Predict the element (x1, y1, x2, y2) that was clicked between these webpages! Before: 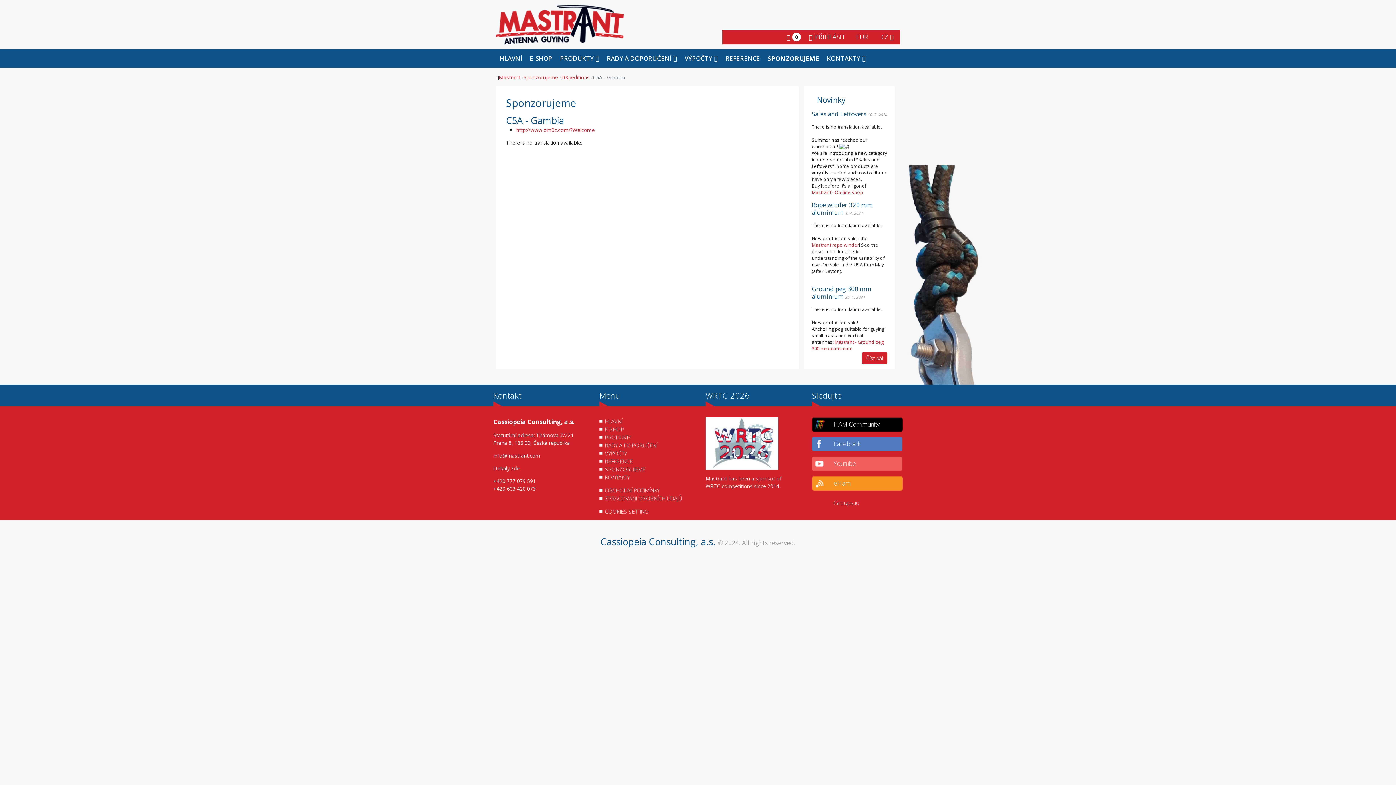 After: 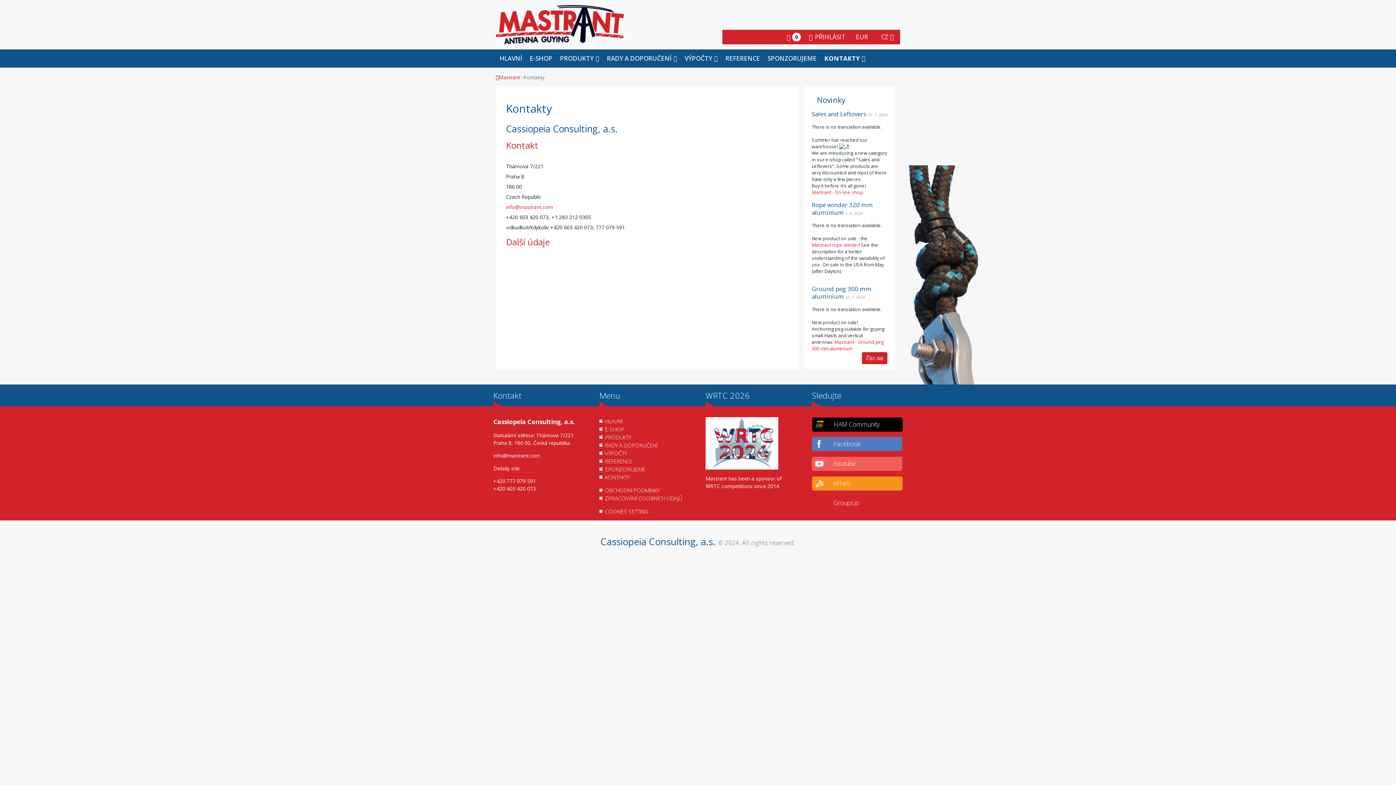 Action: bbox: (493, 465, 519, 472) label: Detaily zde